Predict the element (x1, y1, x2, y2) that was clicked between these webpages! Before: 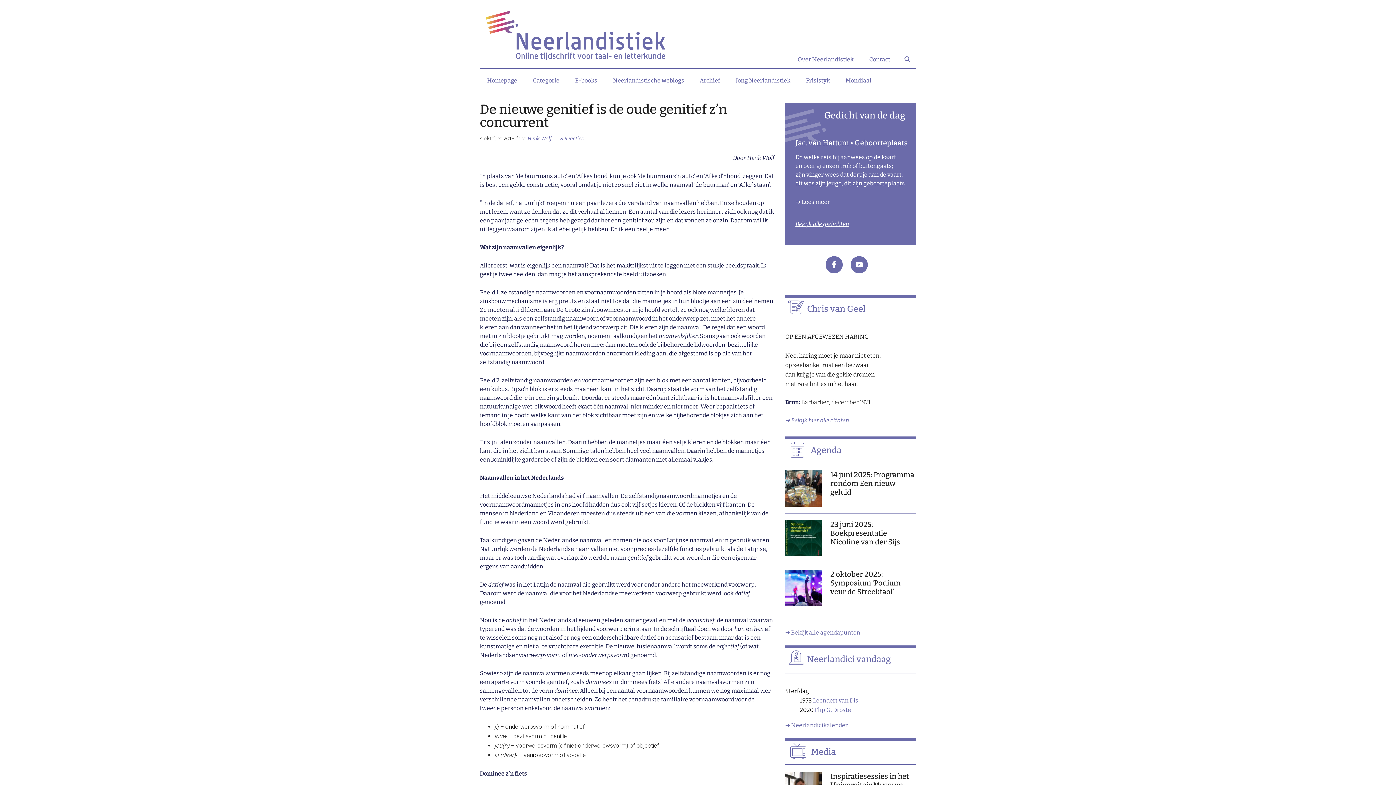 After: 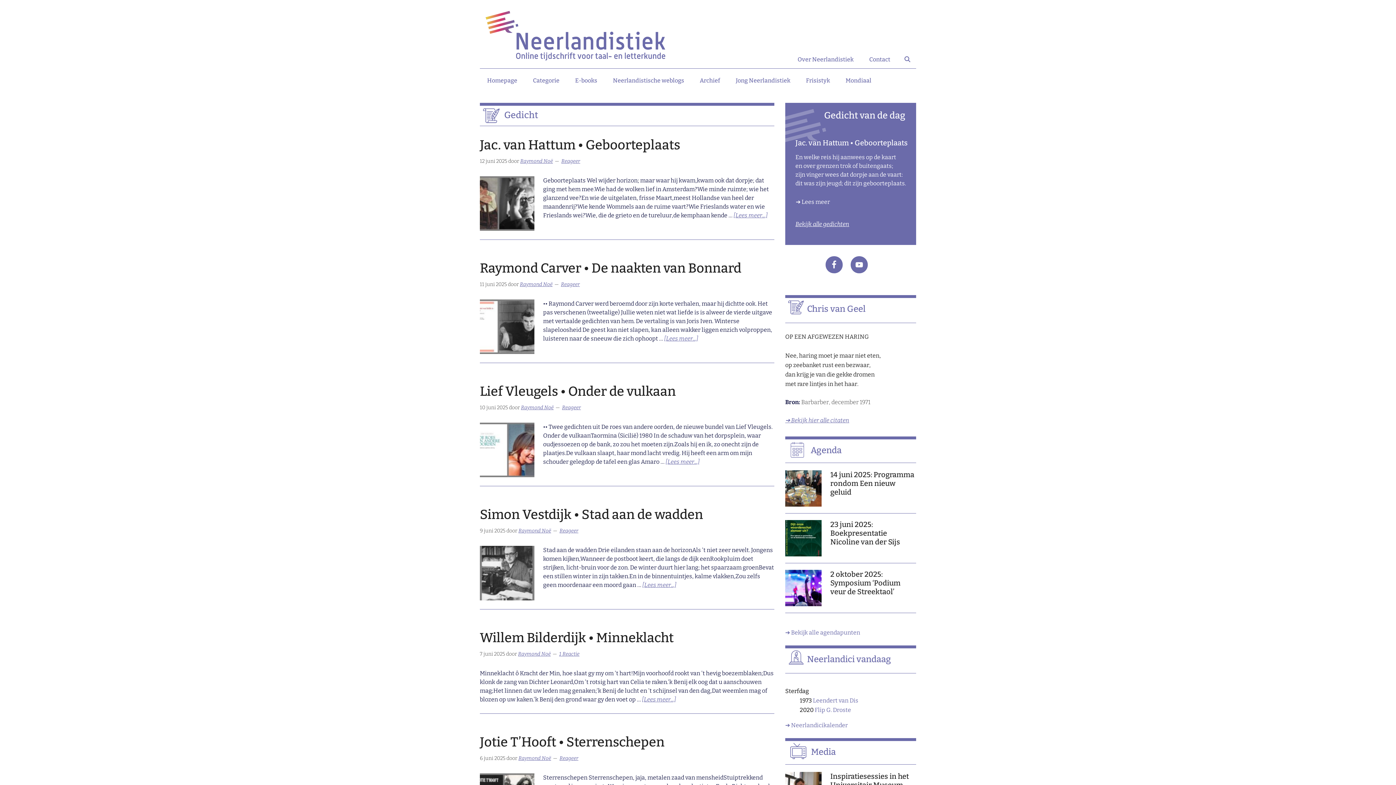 Action: label: Bekijk alle gedichten bbox: (795, 220, 849, 227)